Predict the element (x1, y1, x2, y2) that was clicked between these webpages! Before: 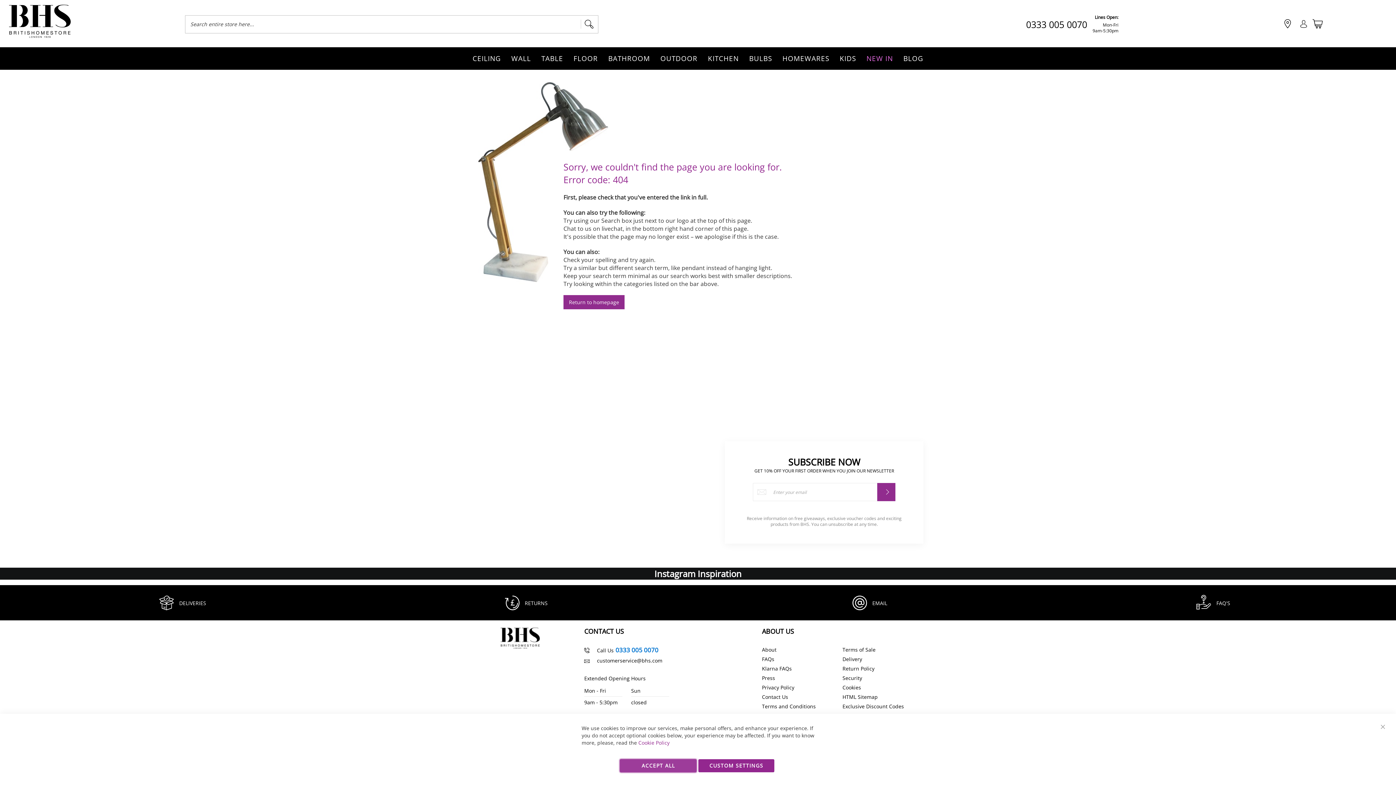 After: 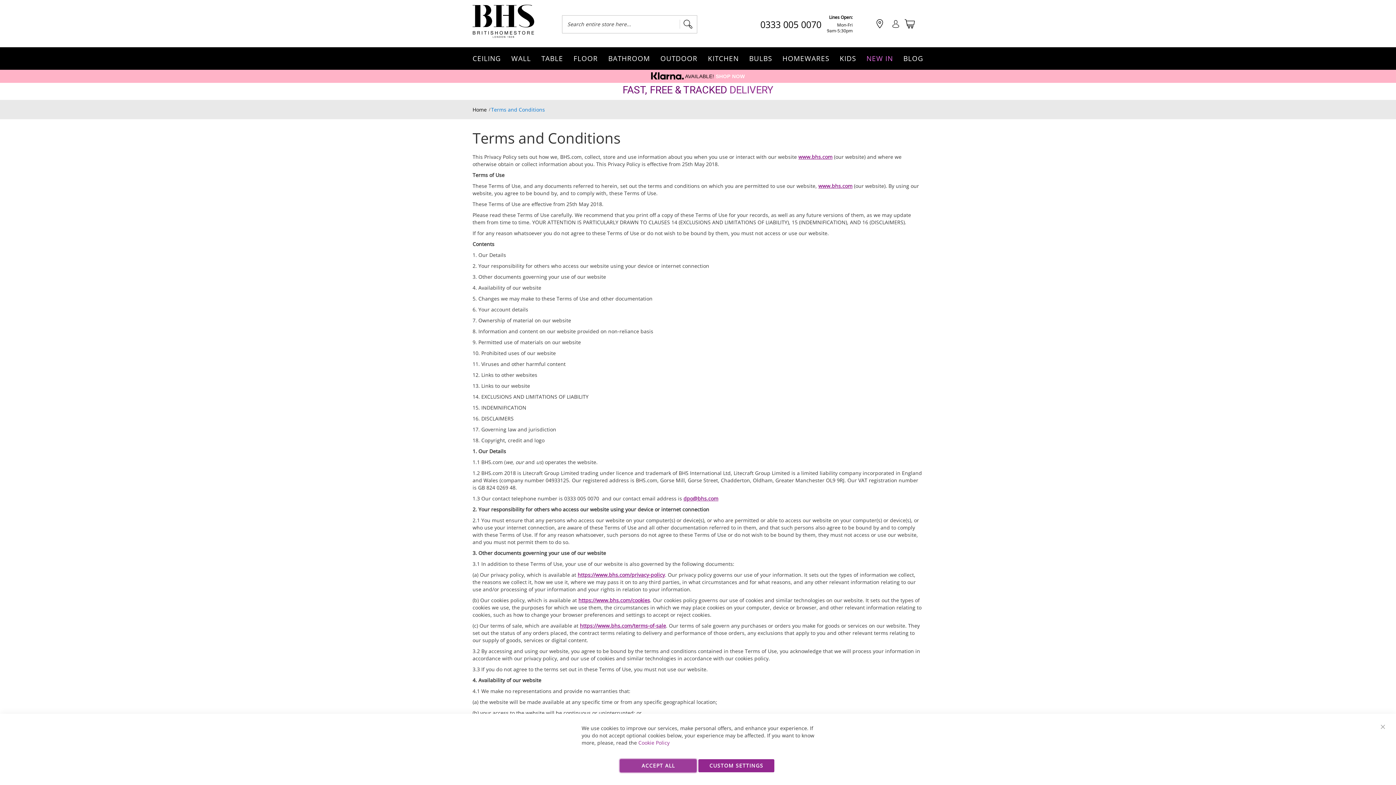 Action: bbox: (762, 704, 816, 709) label: Terms and Conditions